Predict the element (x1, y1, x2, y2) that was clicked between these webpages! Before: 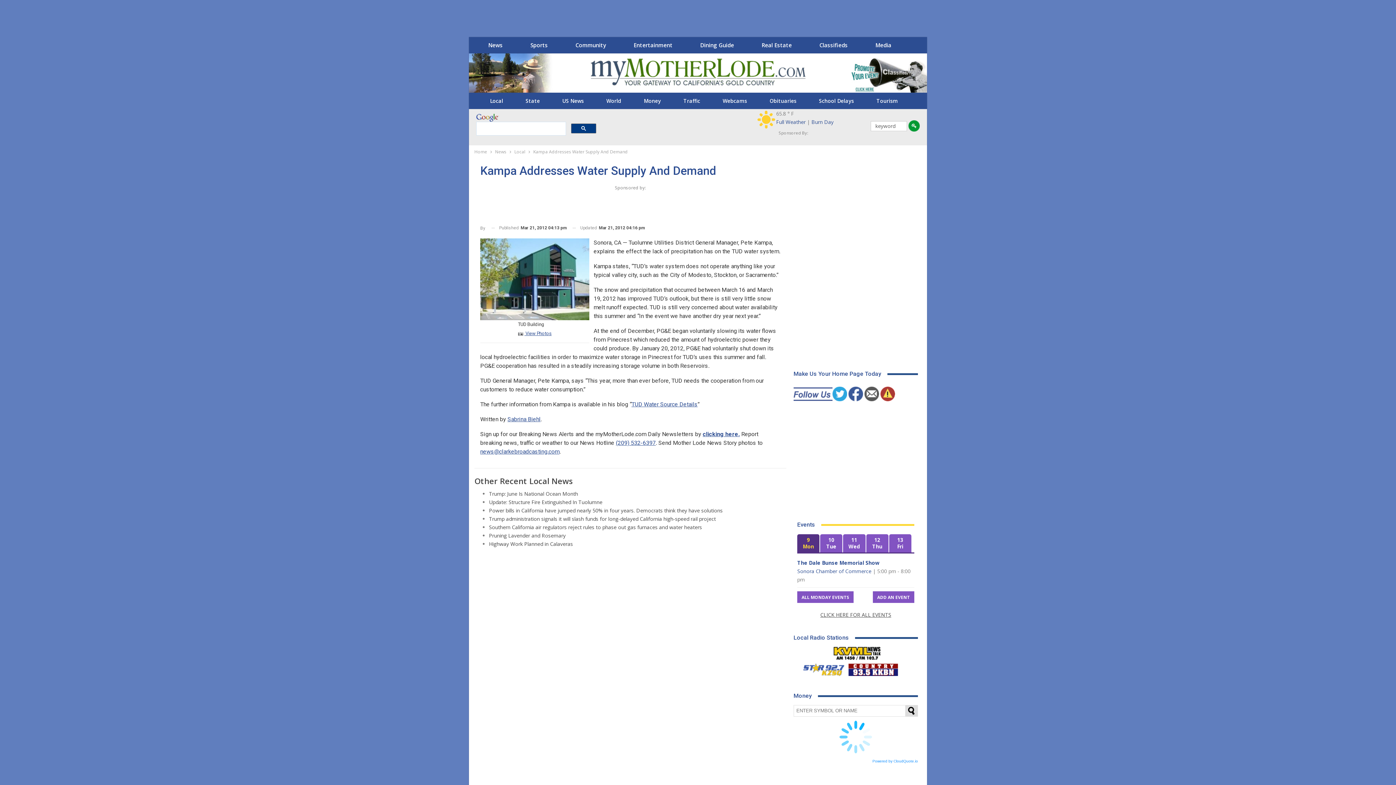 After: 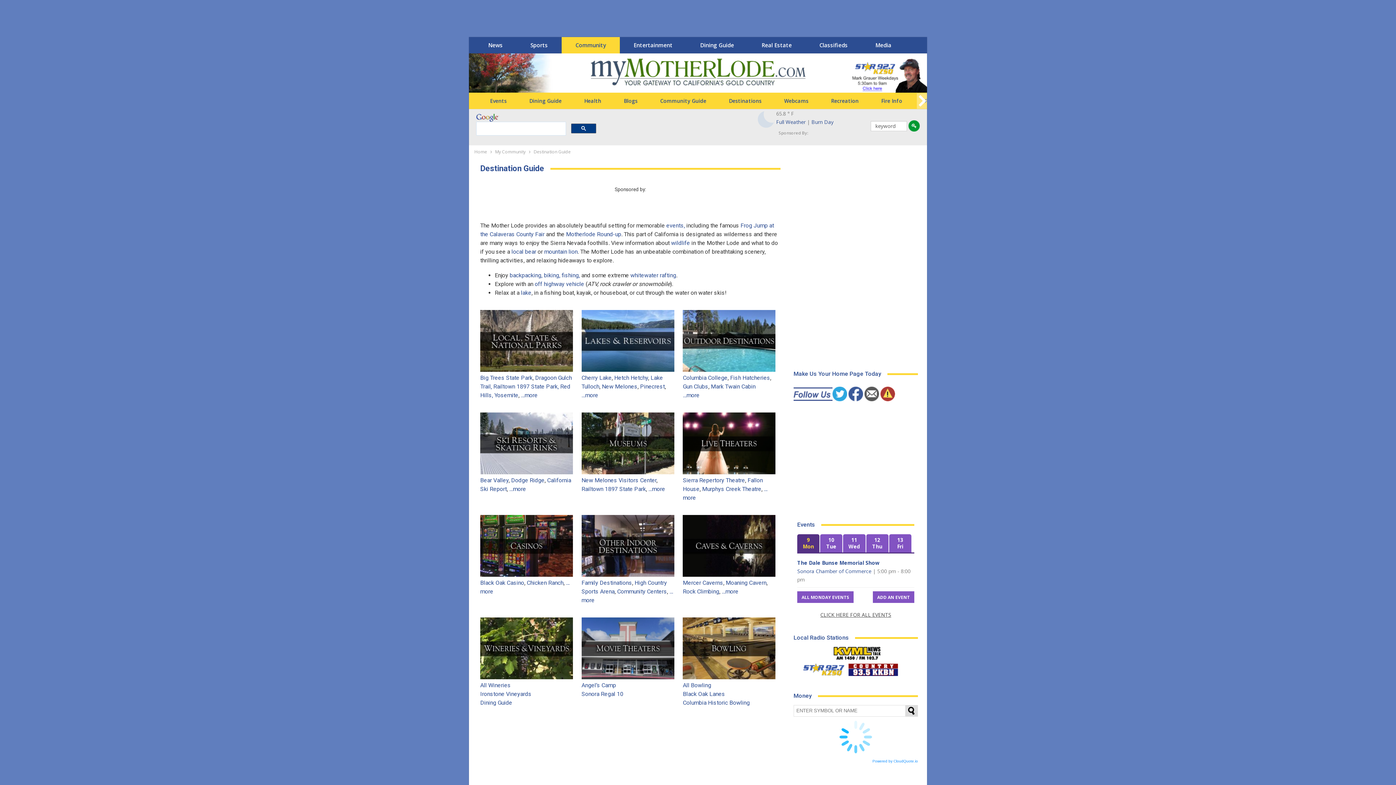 Action: label: Tourism bbox: (866, 95, 908, 106)